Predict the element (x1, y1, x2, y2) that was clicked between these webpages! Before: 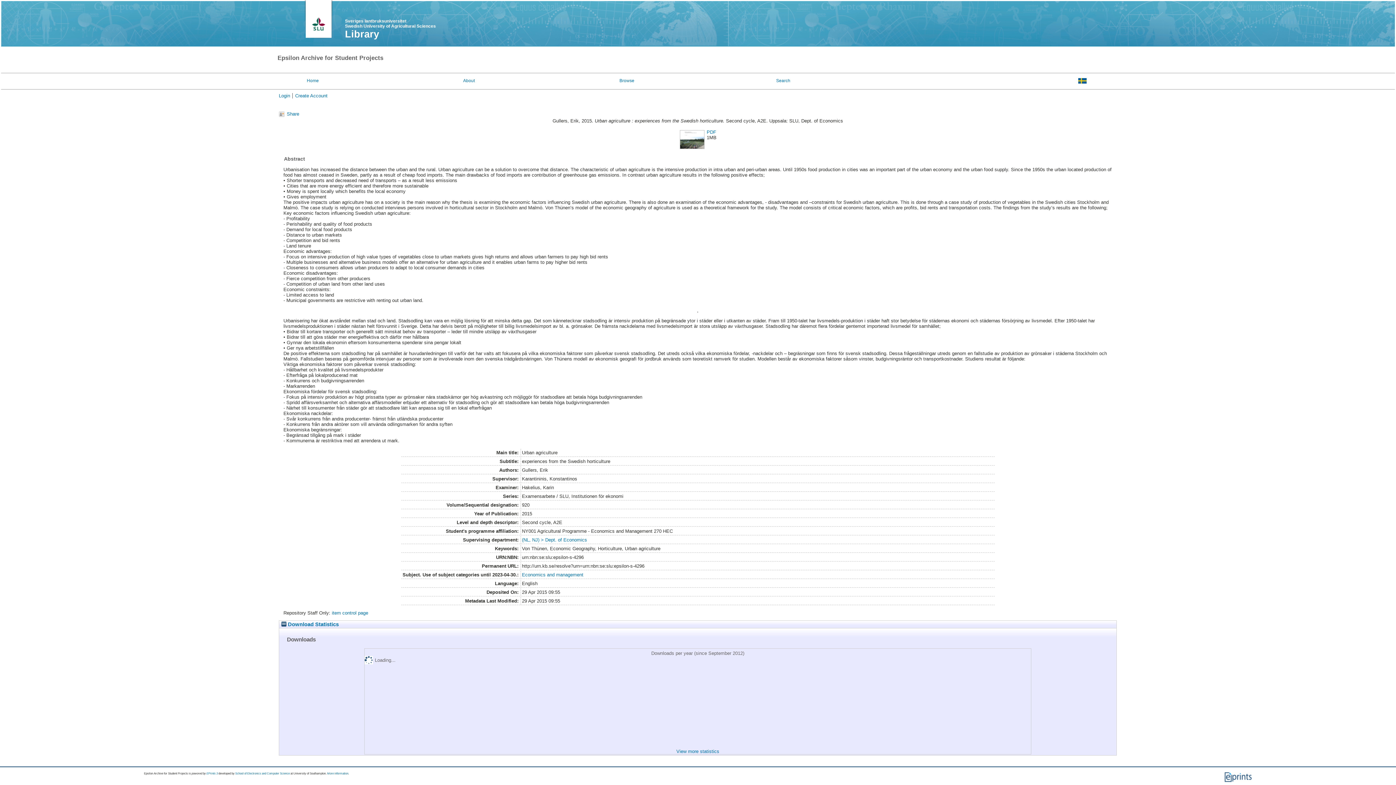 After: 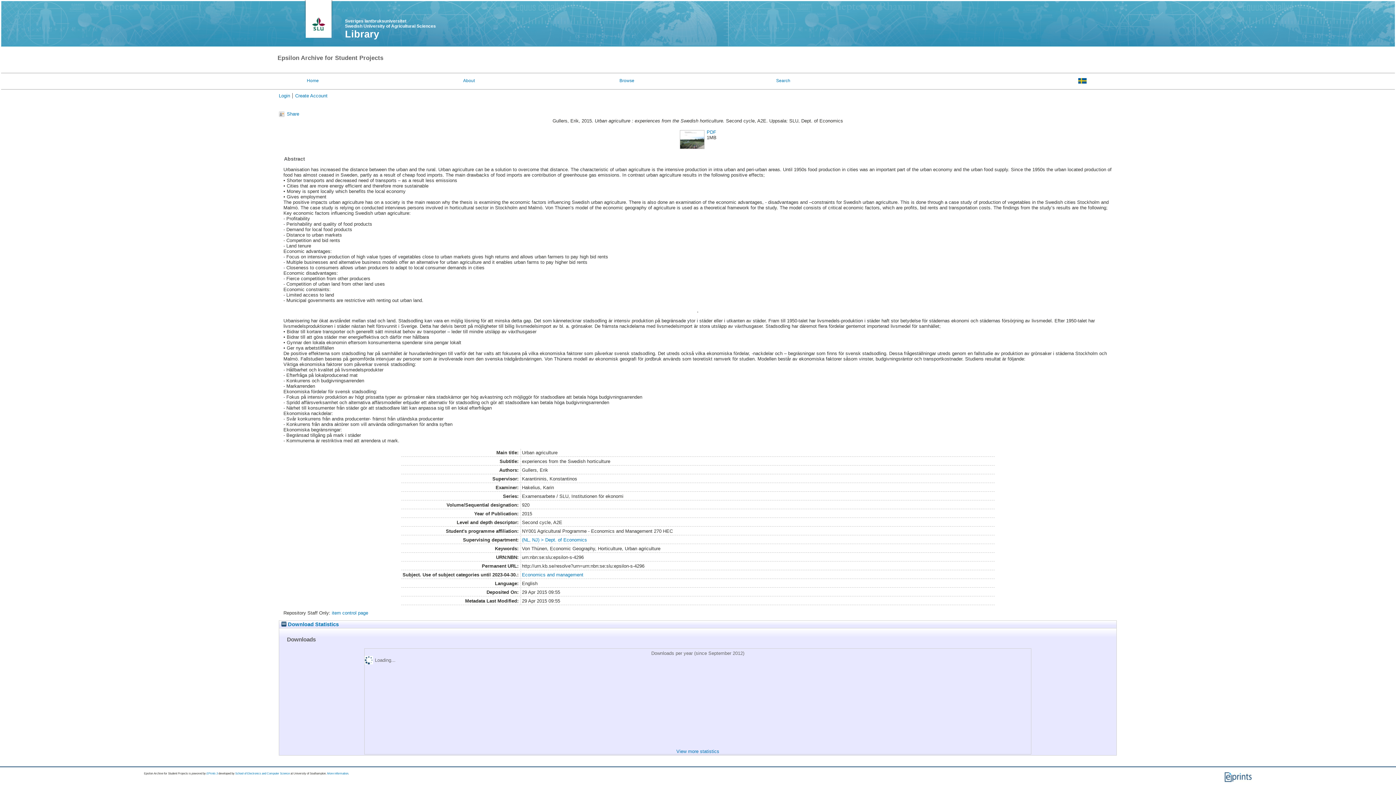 Action: label: Share bbox: (278, 111, 299, 117)